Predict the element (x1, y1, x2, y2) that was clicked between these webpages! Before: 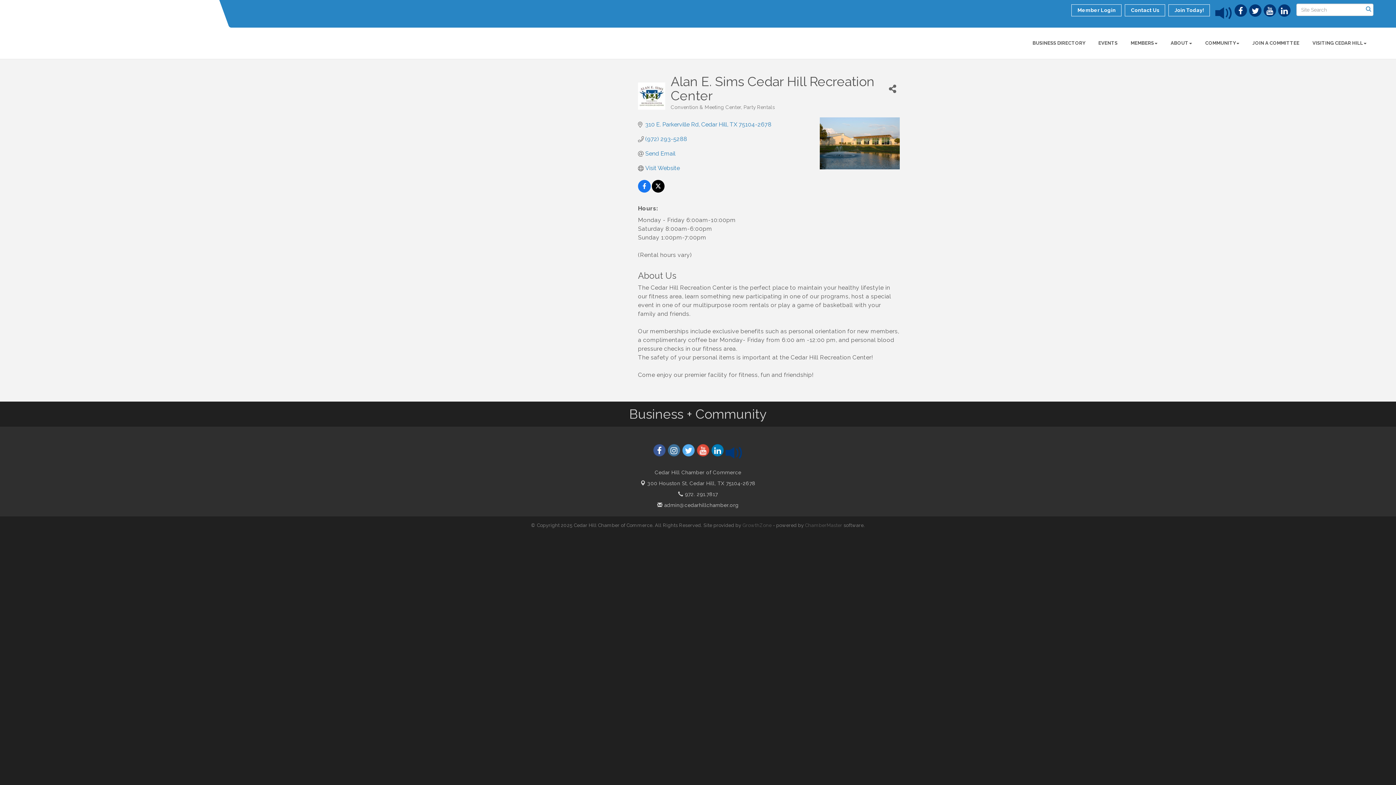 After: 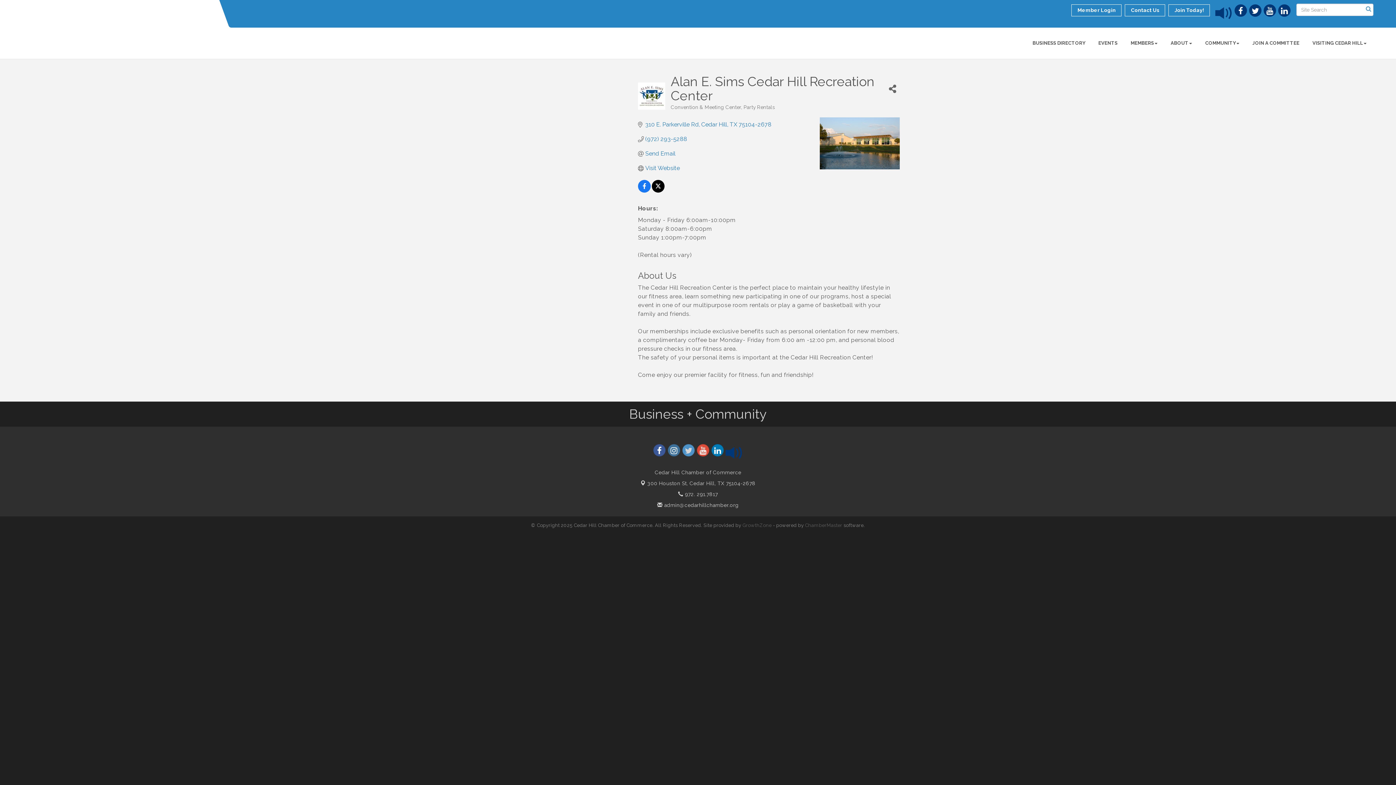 Action: bbox: (682, 444, 695, 456)